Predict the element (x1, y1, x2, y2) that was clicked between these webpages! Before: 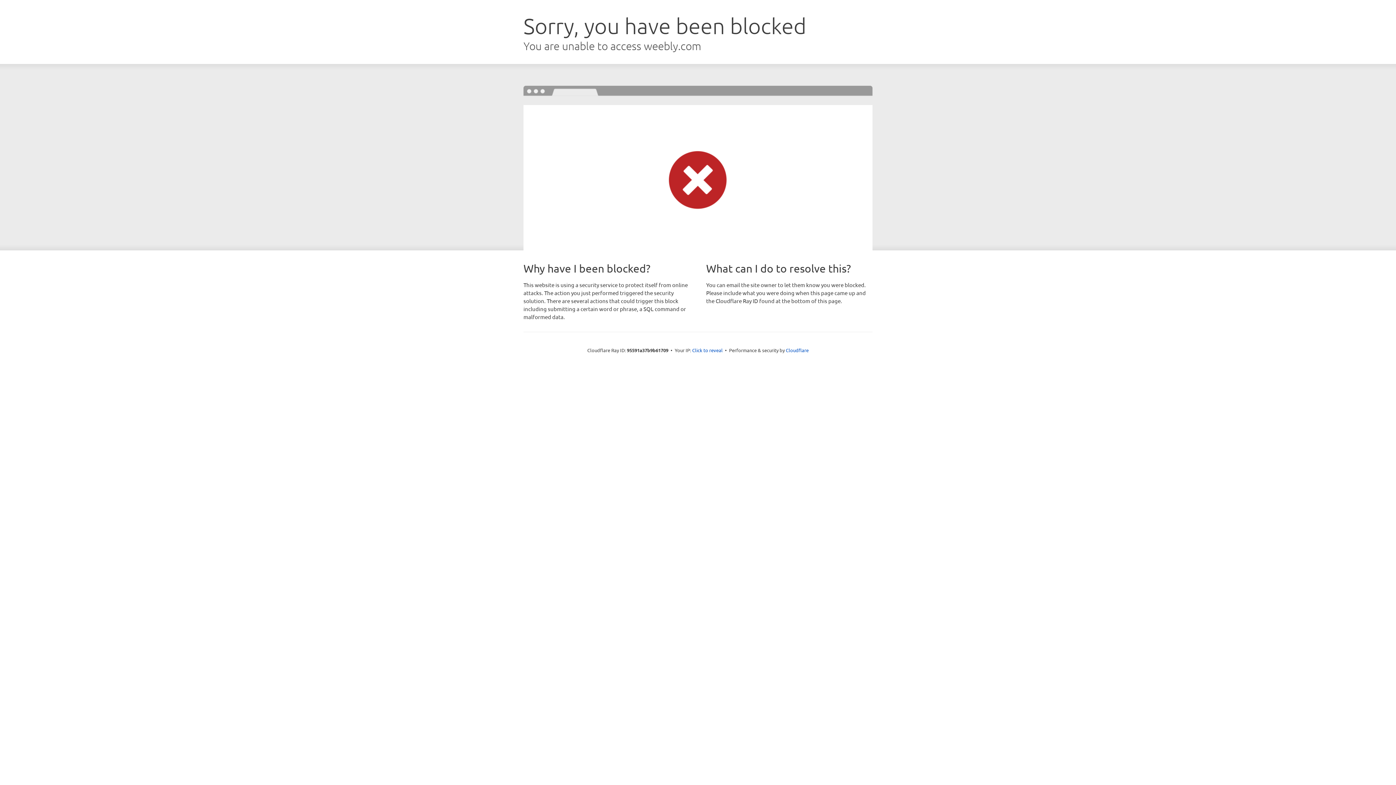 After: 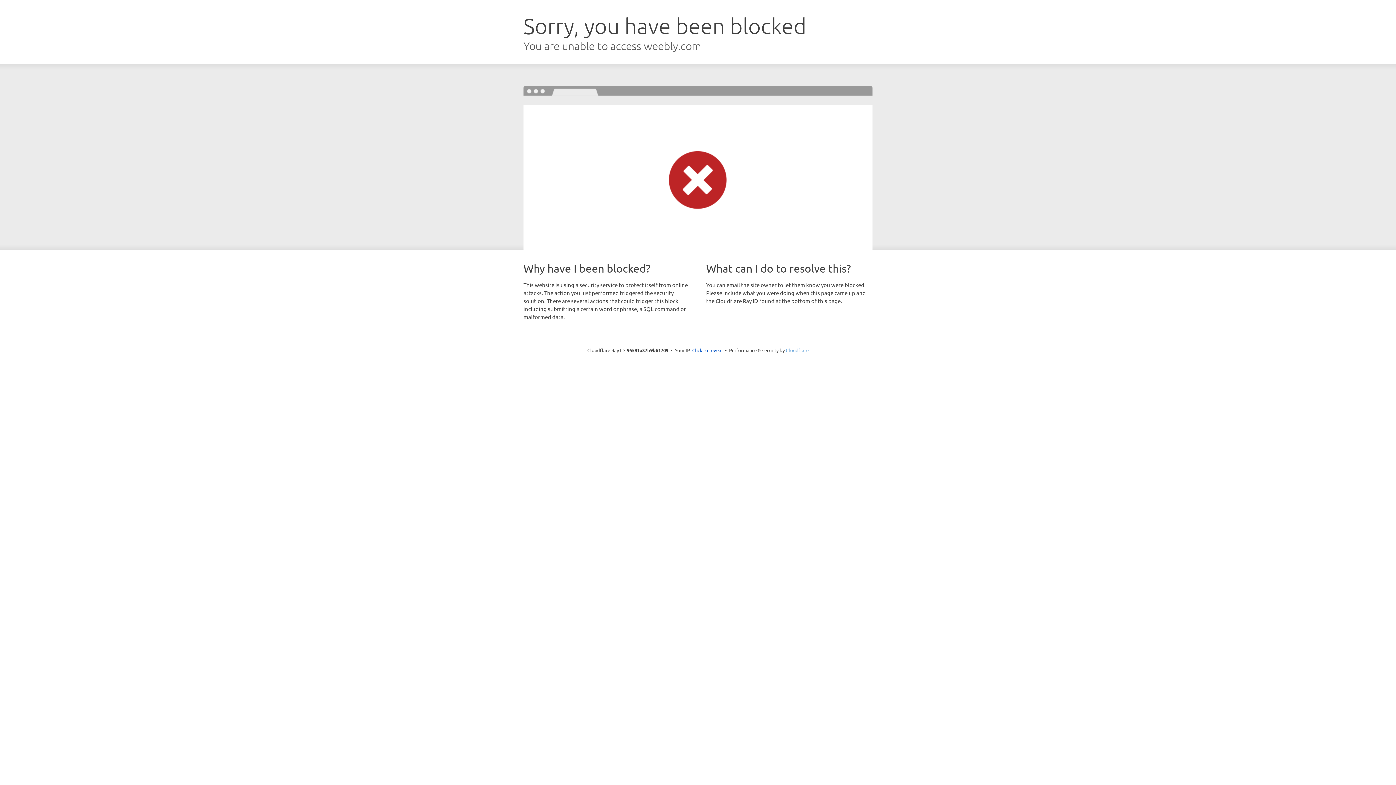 Action: label: Cloudflare bbox: (786, 347, 808, 353)